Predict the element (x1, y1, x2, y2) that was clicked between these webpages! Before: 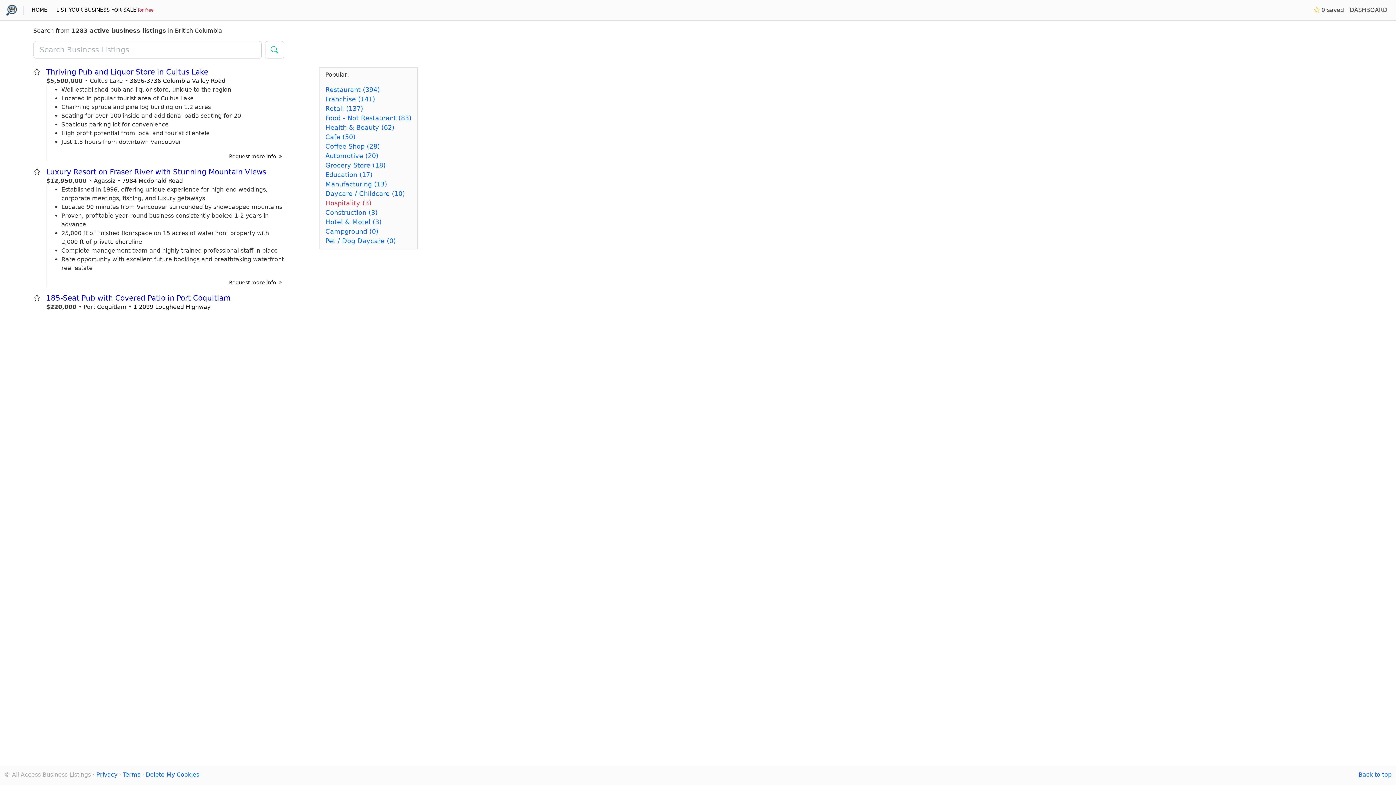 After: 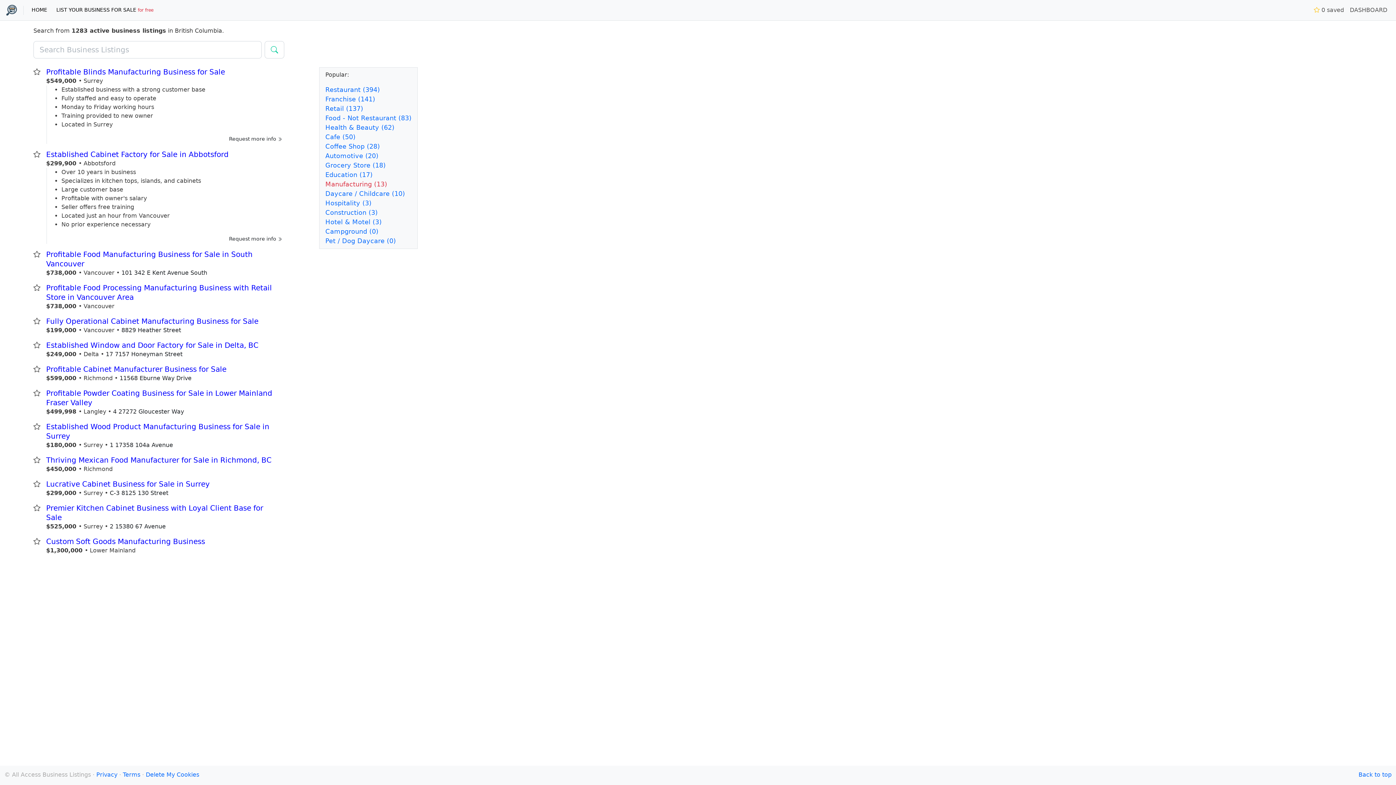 Action: label: Manufacturing (13) bbox: (325, 180, 387, 188)